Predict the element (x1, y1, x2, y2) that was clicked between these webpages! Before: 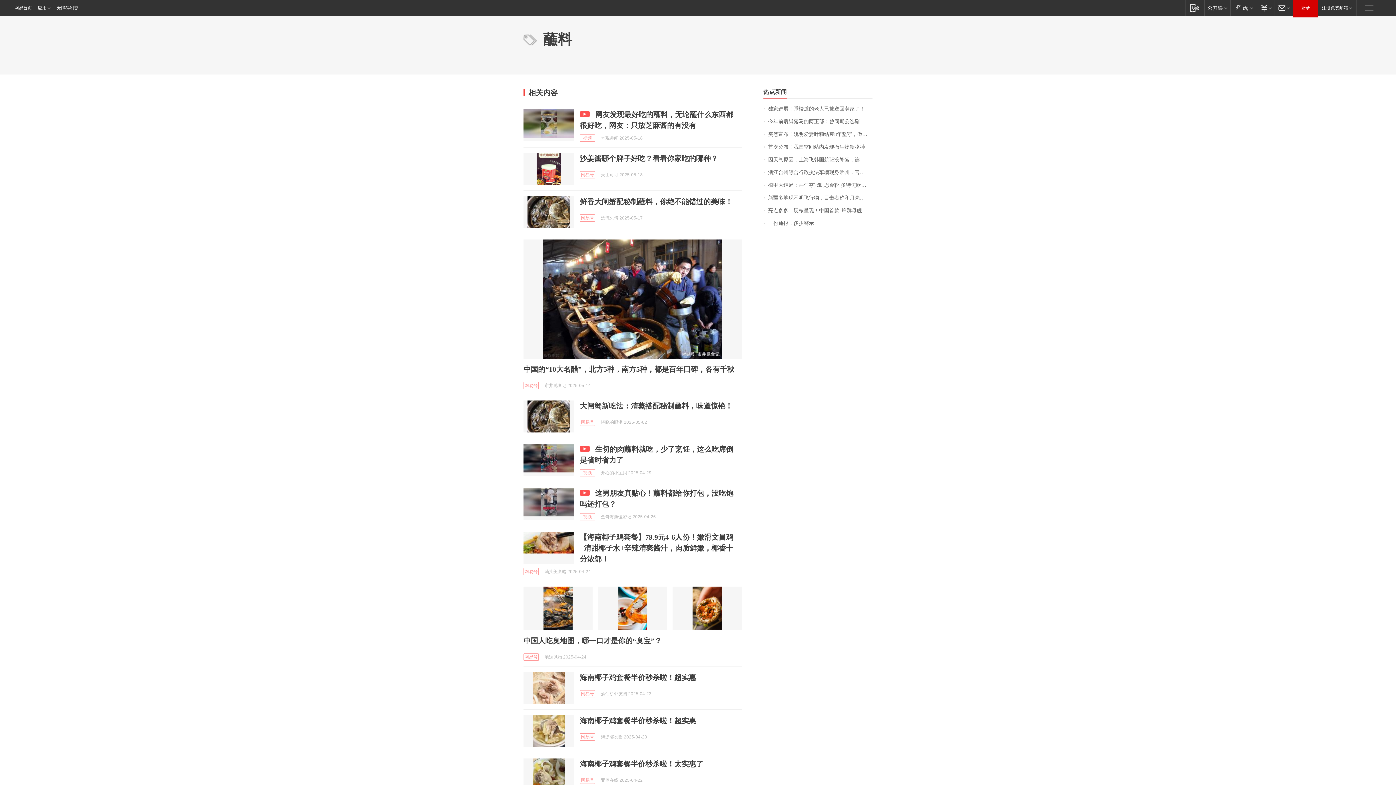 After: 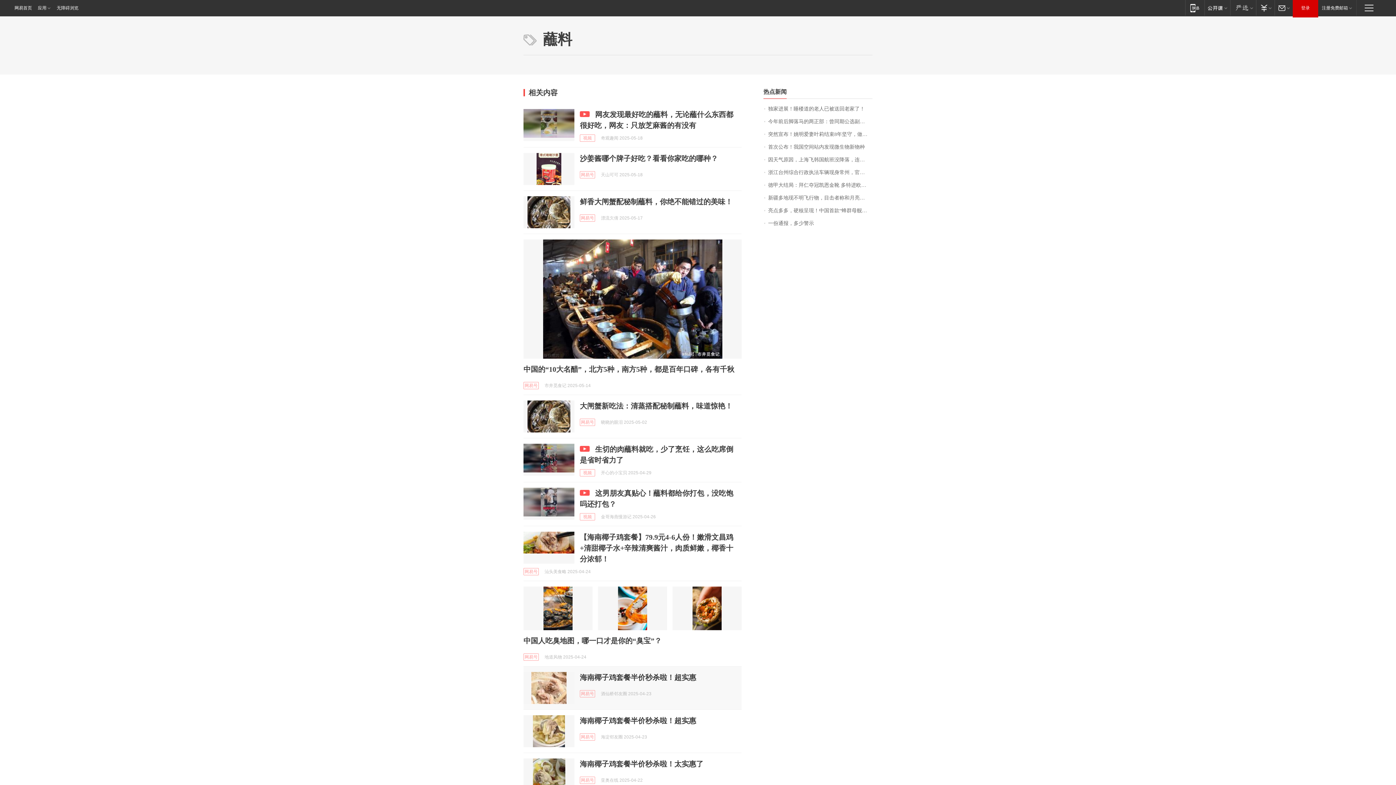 Action: bbox: (523, 672, 574, 704)